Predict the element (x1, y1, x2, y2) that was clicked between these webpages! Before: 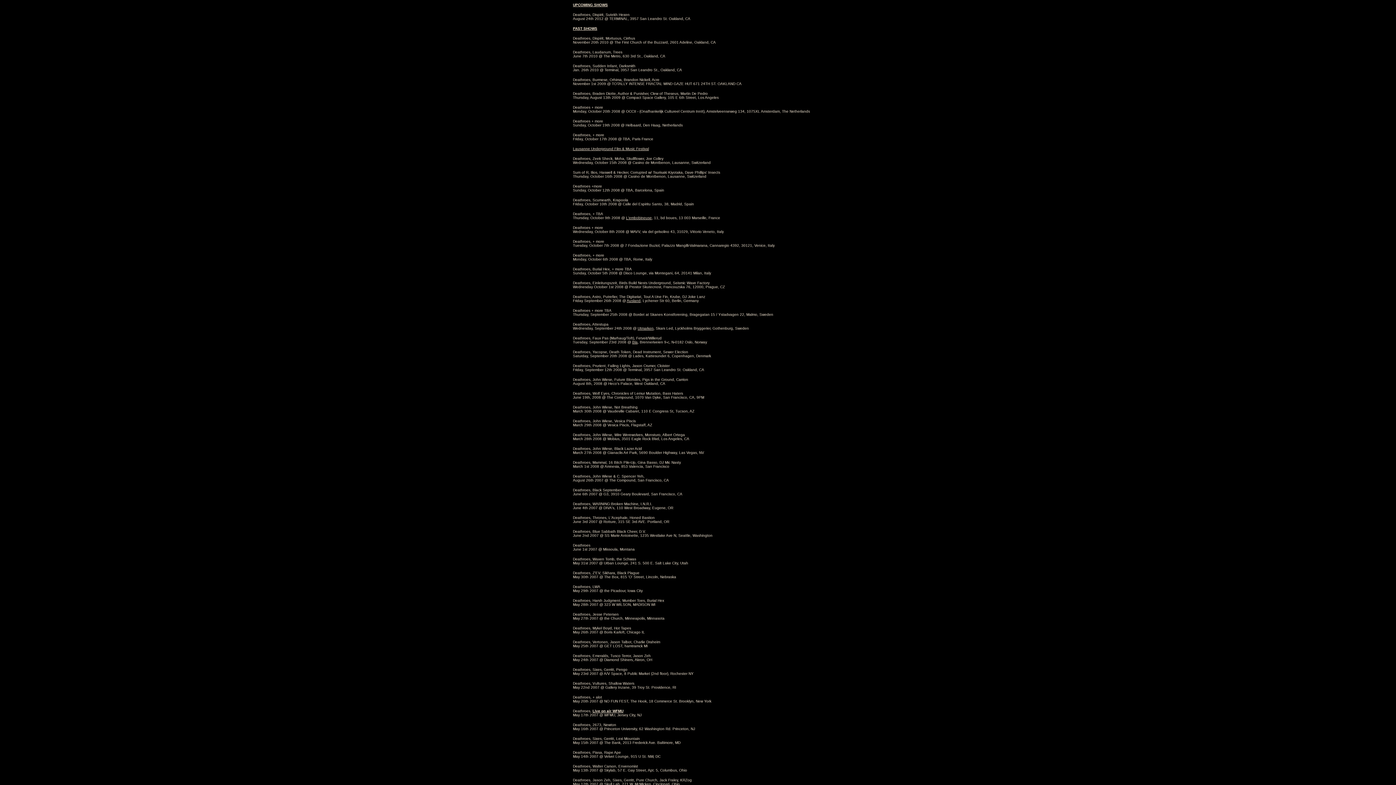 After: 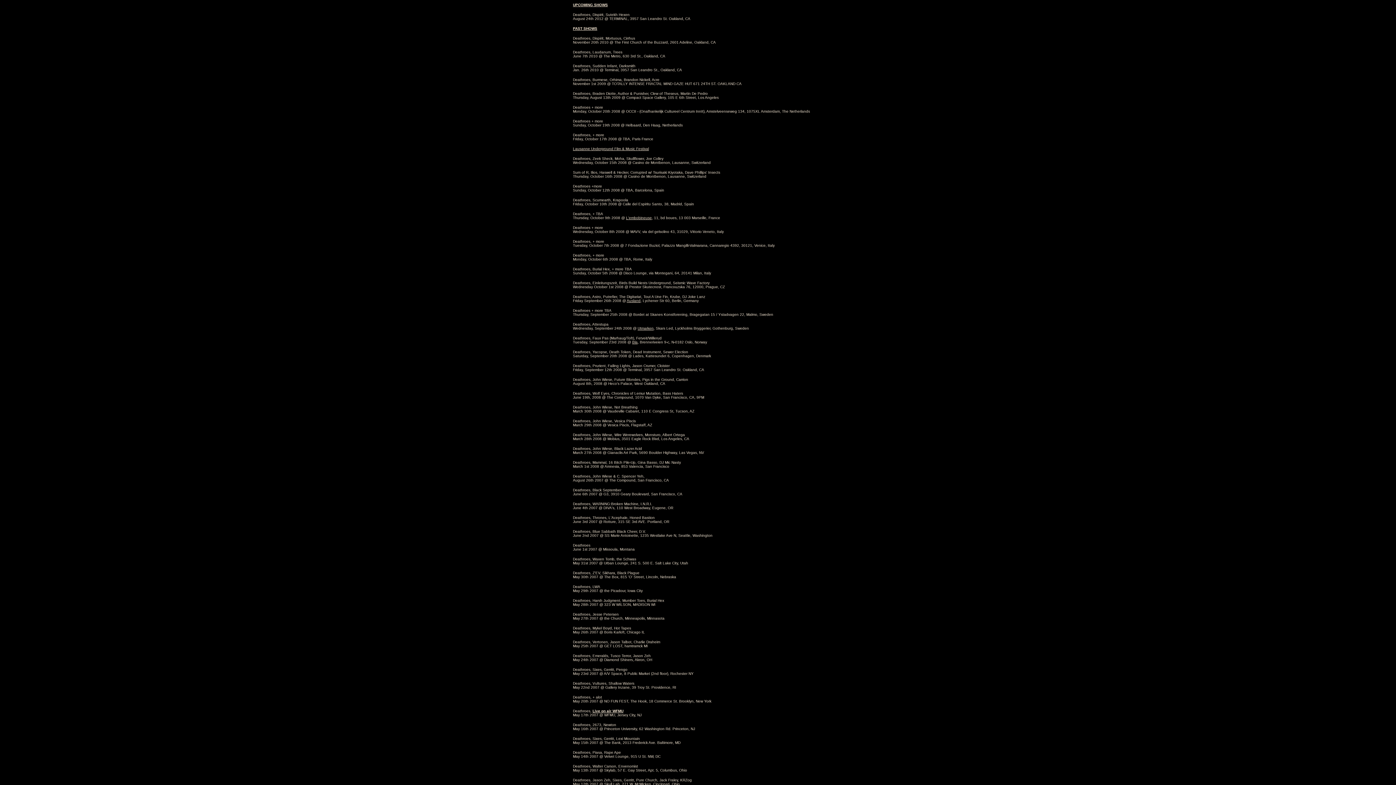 Action: label: Bla bbox: (632, 340, 637, 344)